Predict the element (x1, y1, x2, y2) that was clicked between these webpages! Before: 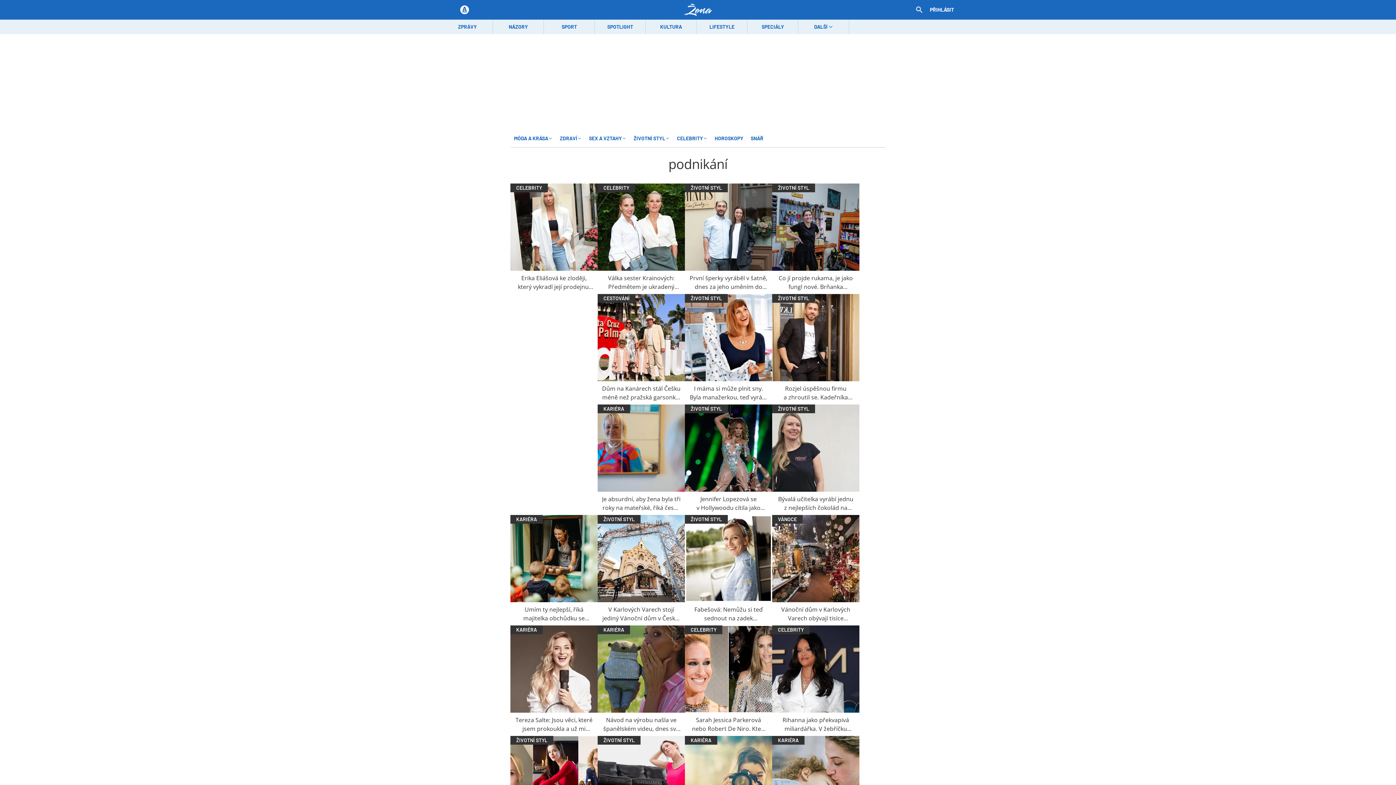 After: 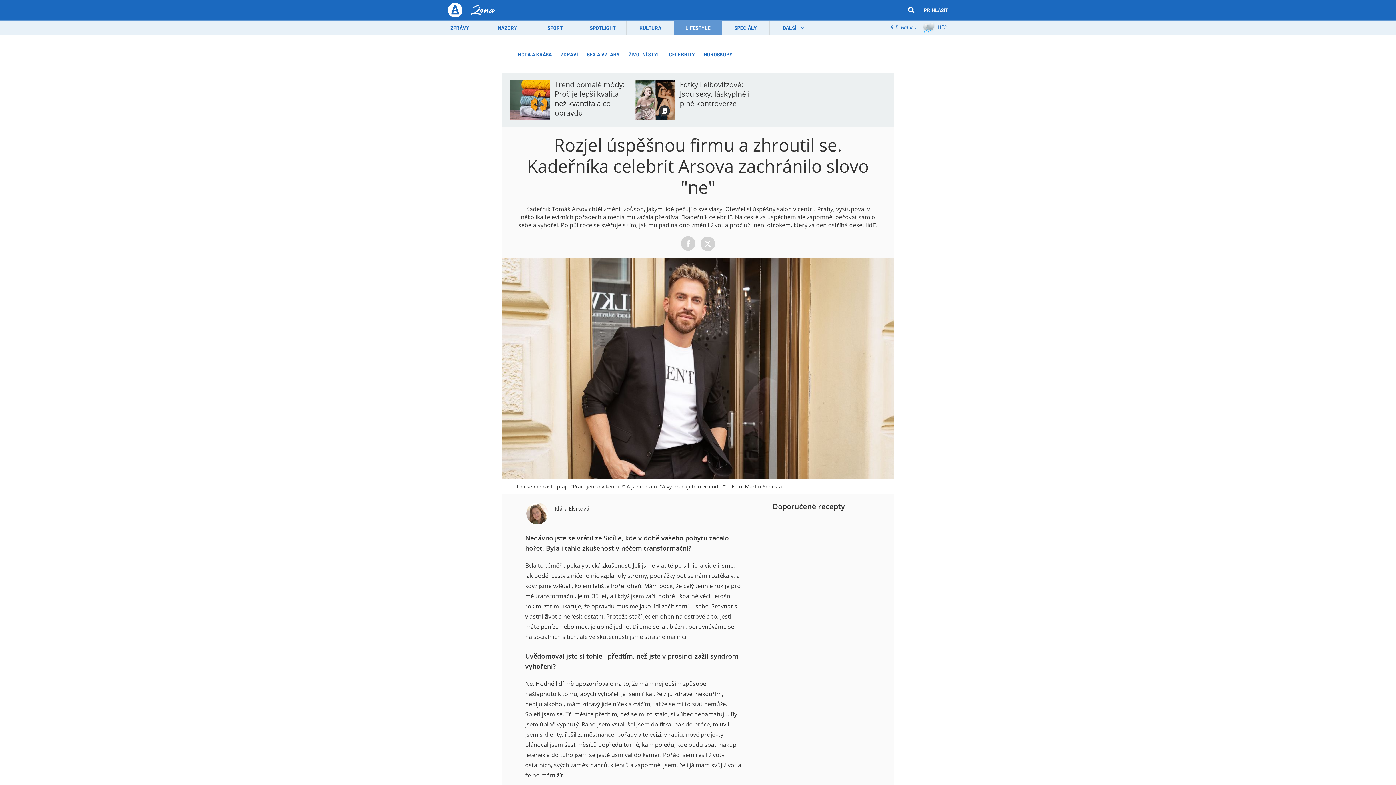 Action: label: Rozjel úspěšnou firmu a zhroutil se. Kadeřníka celebrit Arsova zachránilo slovo "ne" bbox: (776, 384, 855, 401)